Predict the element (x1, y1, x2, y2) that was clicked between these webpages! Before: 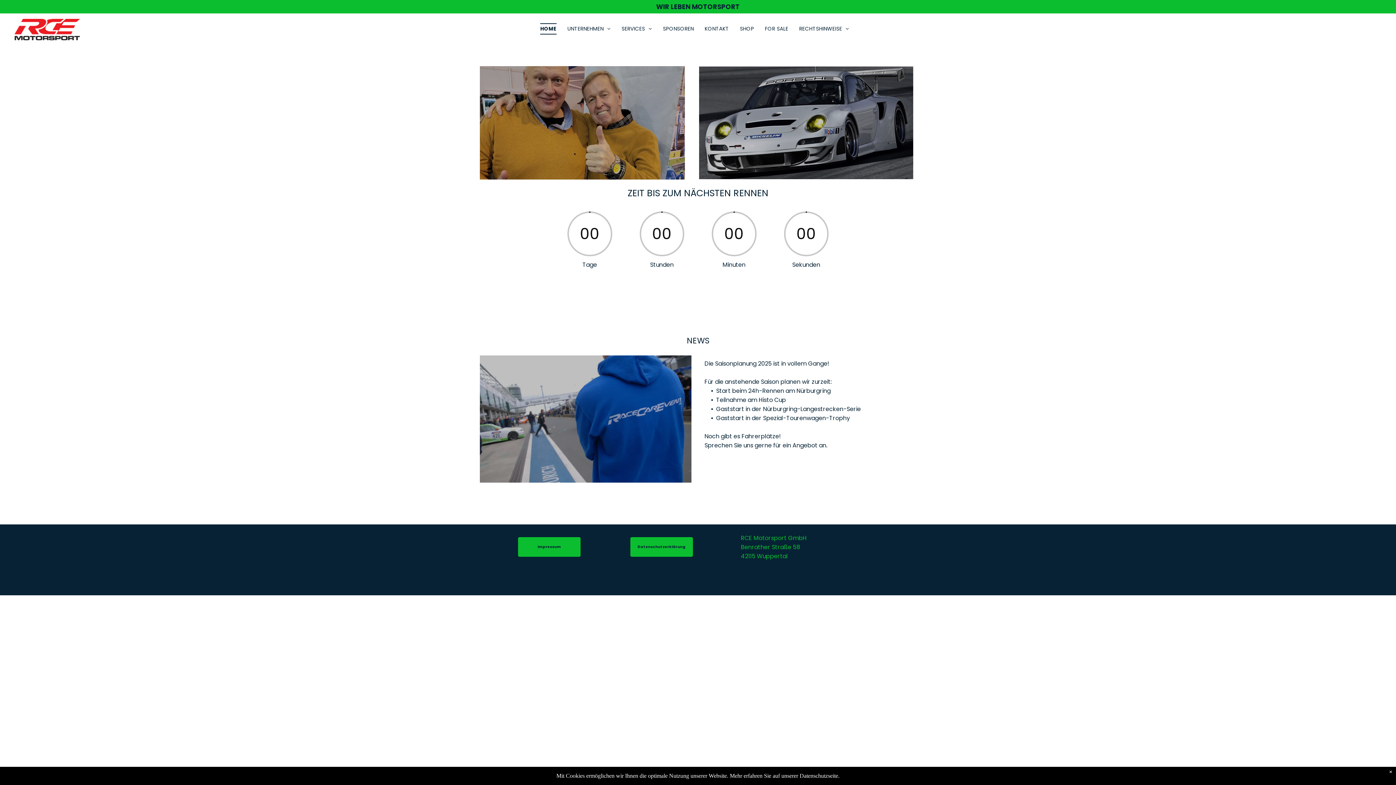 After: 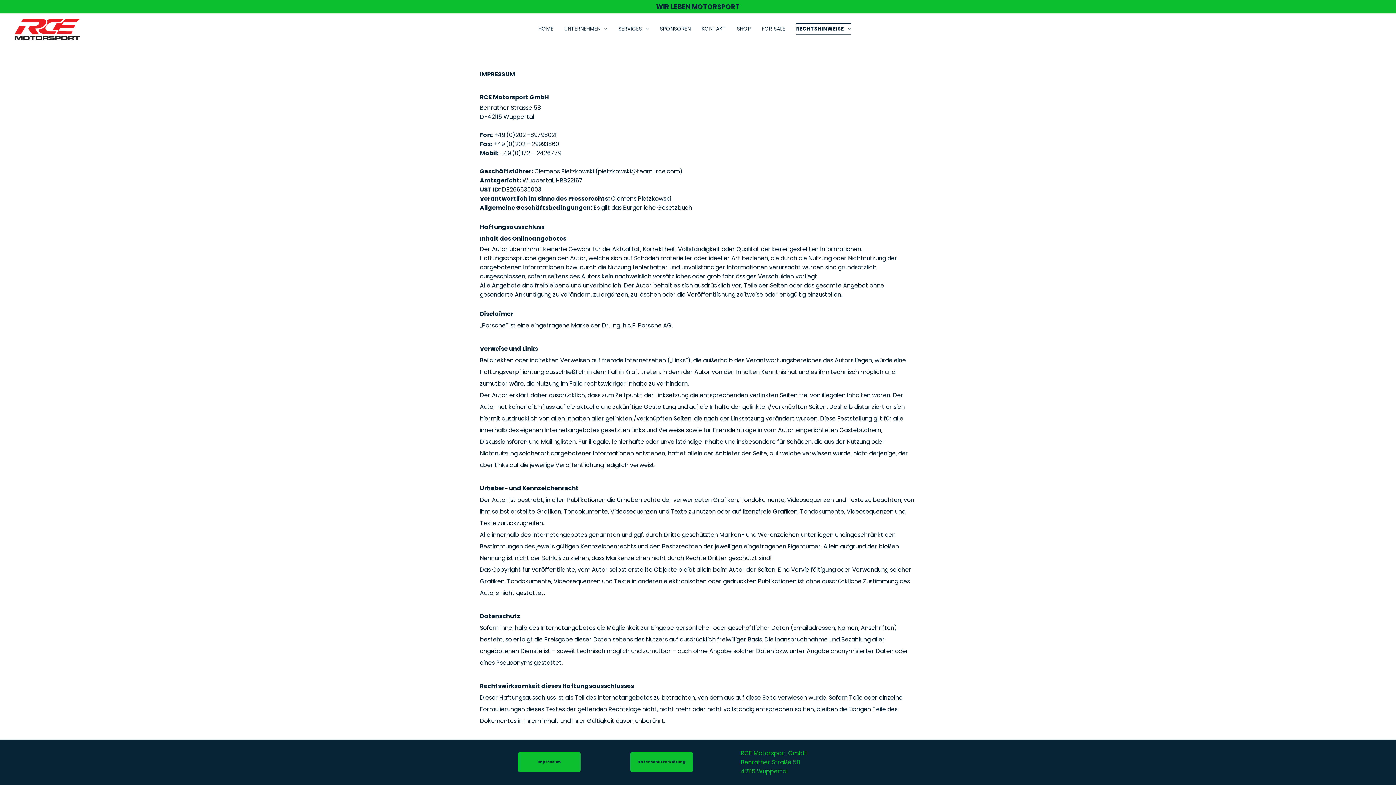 Action: bbox: (518, 537, 580, 556) label: Impressum